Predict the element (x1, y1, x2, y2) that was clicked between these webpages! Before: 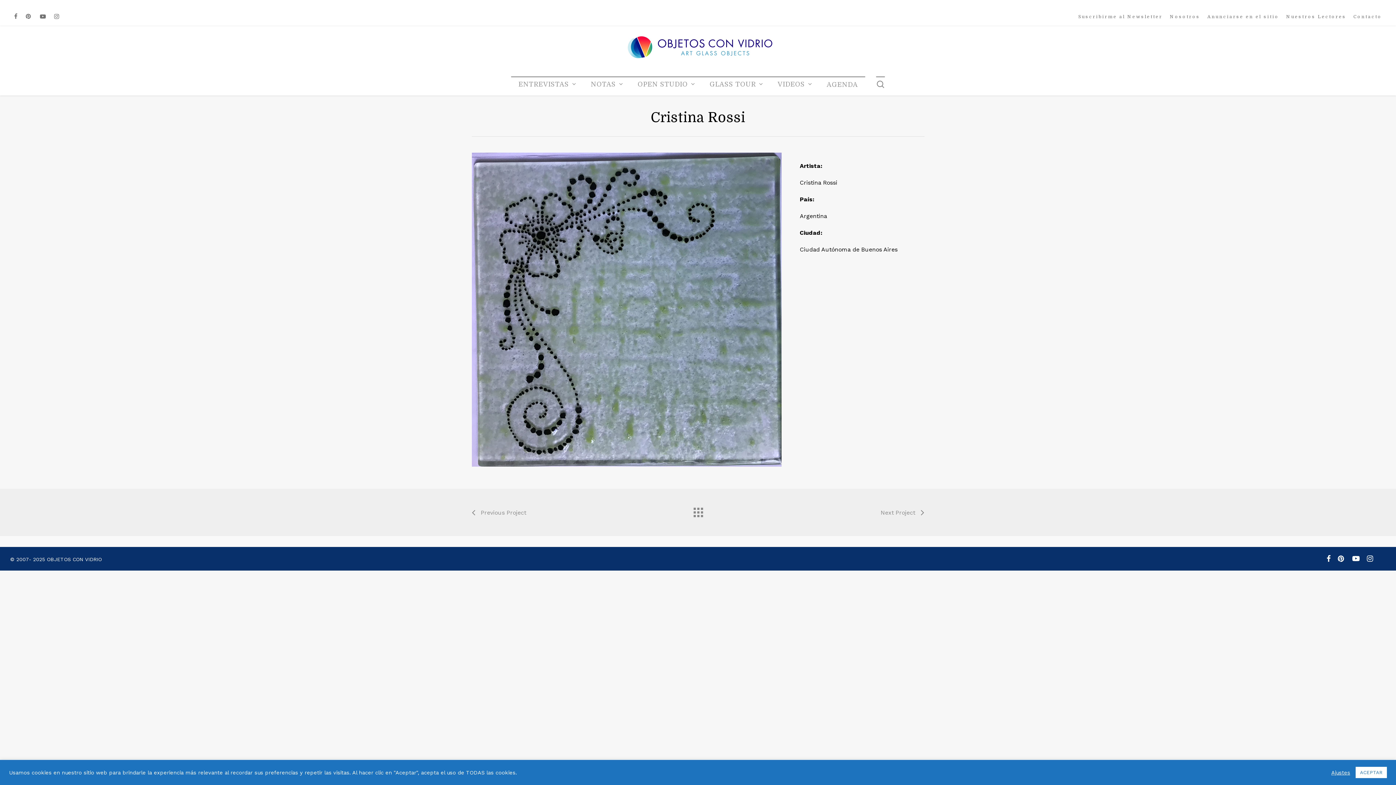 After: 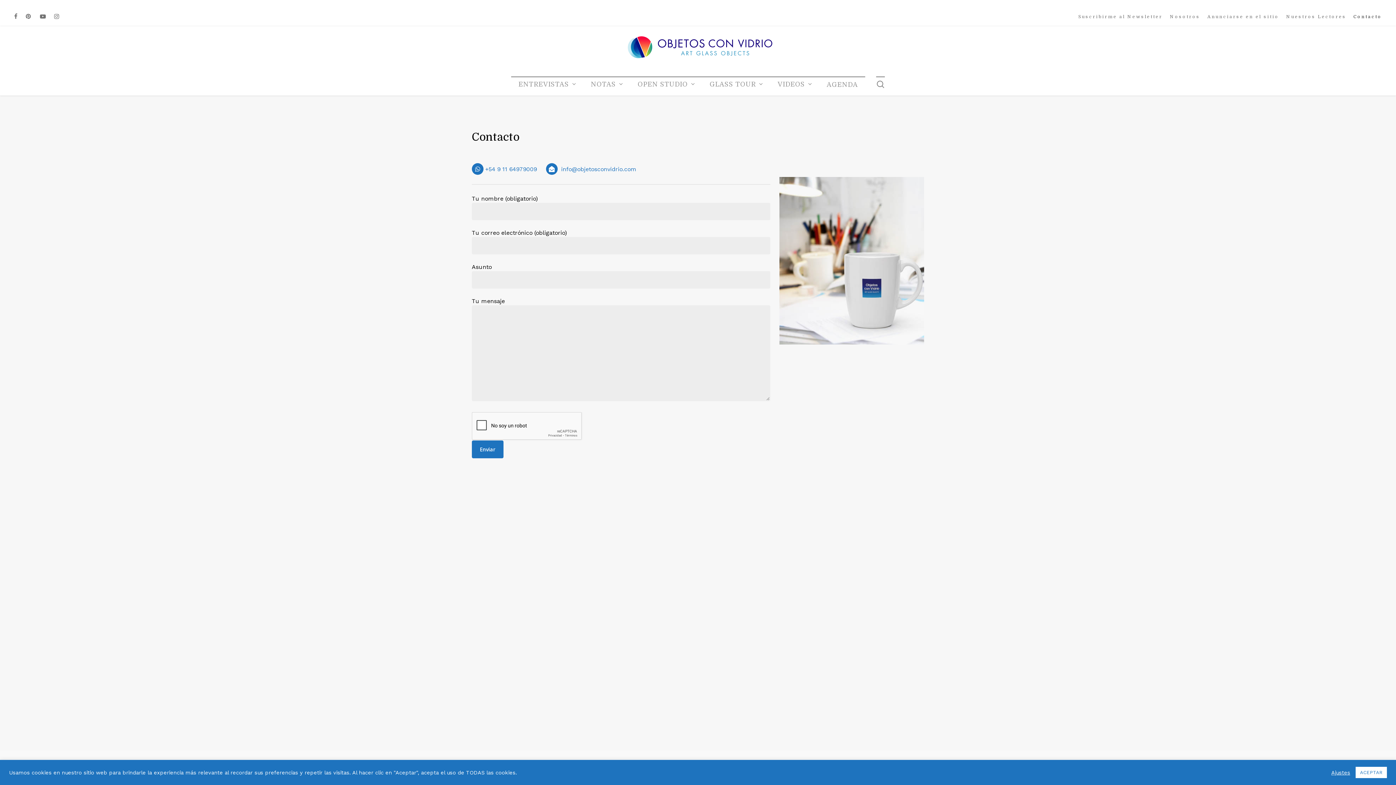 Action: label: Contacto bbox: (1353, 12, 1382, 20)